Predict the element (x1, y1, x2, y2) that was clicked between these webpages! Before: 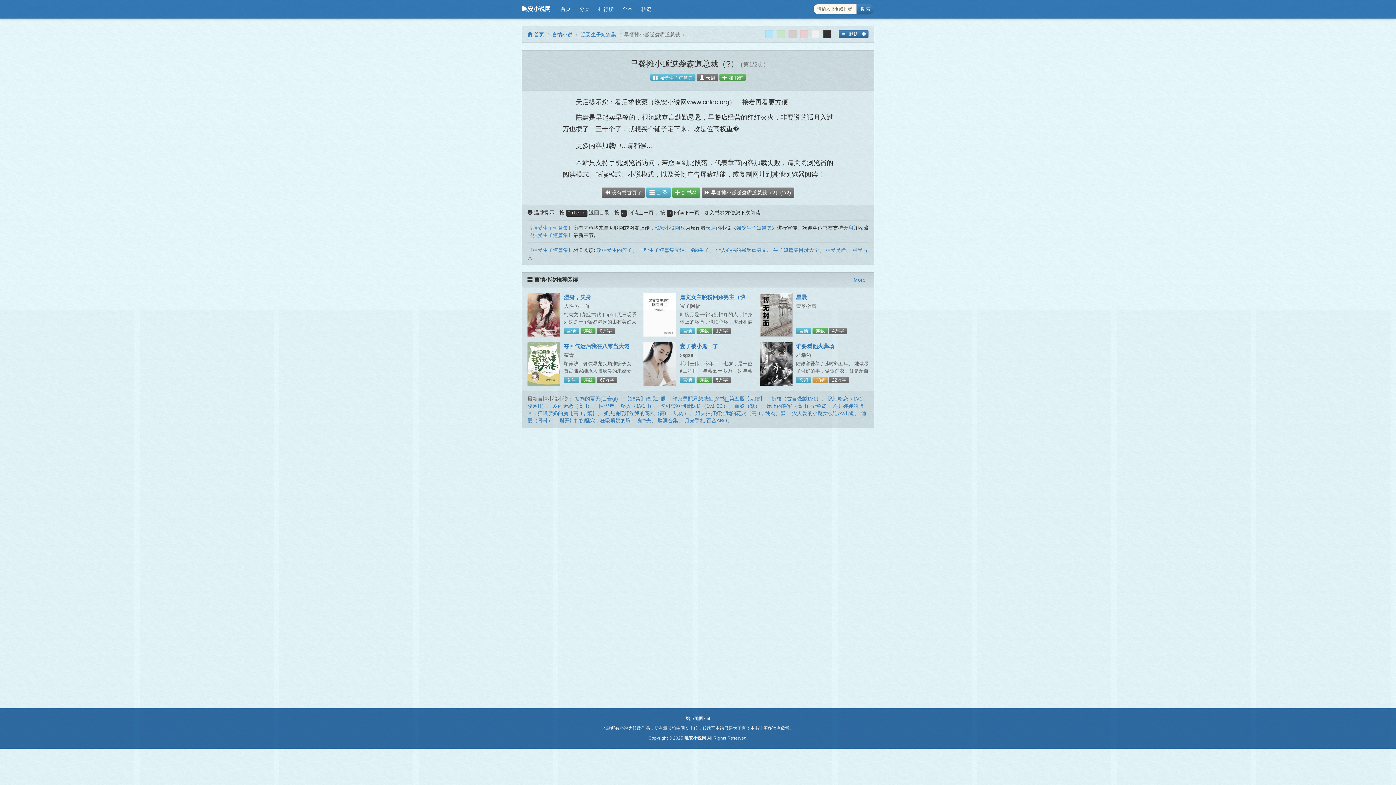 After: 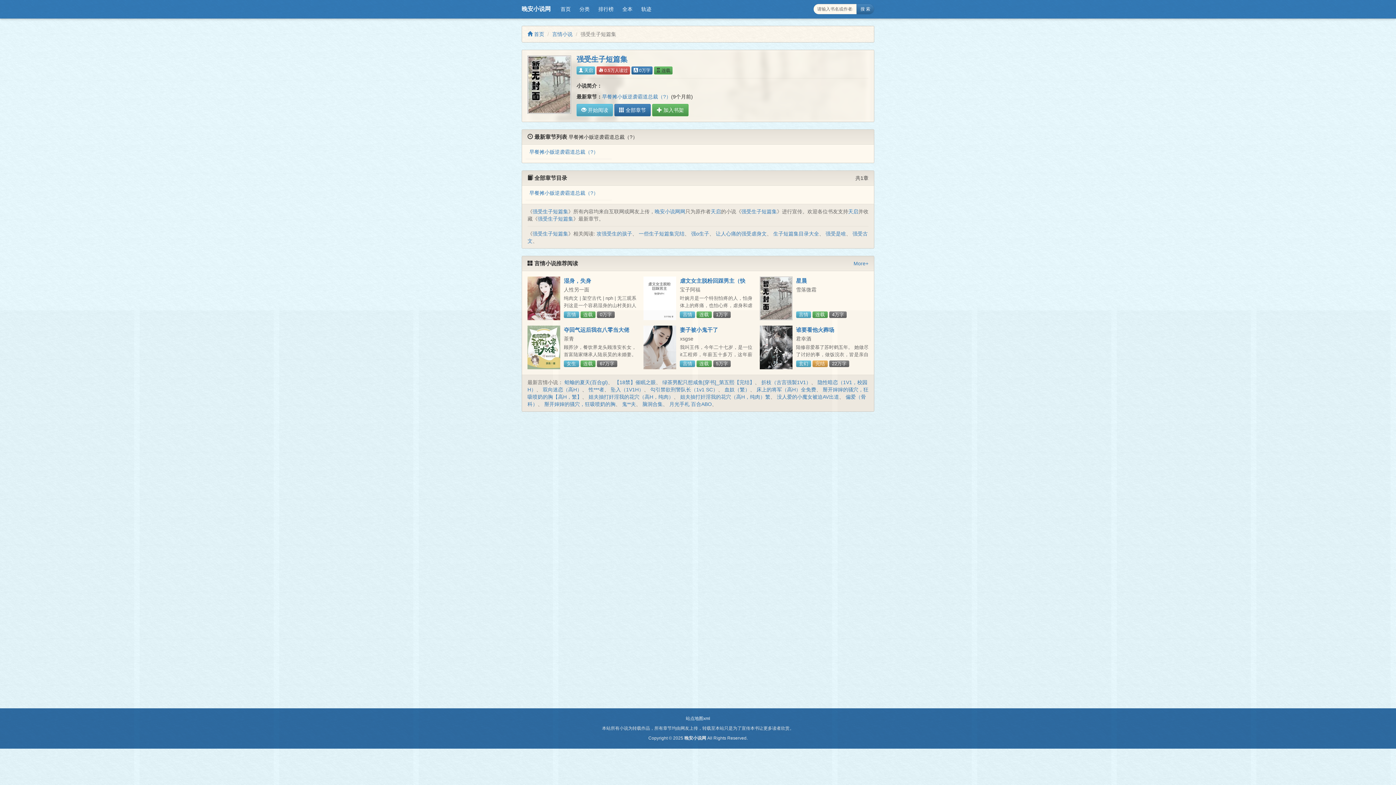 Action: label: 强受生子短篇集 bbox: (532, 225, 568, 231)